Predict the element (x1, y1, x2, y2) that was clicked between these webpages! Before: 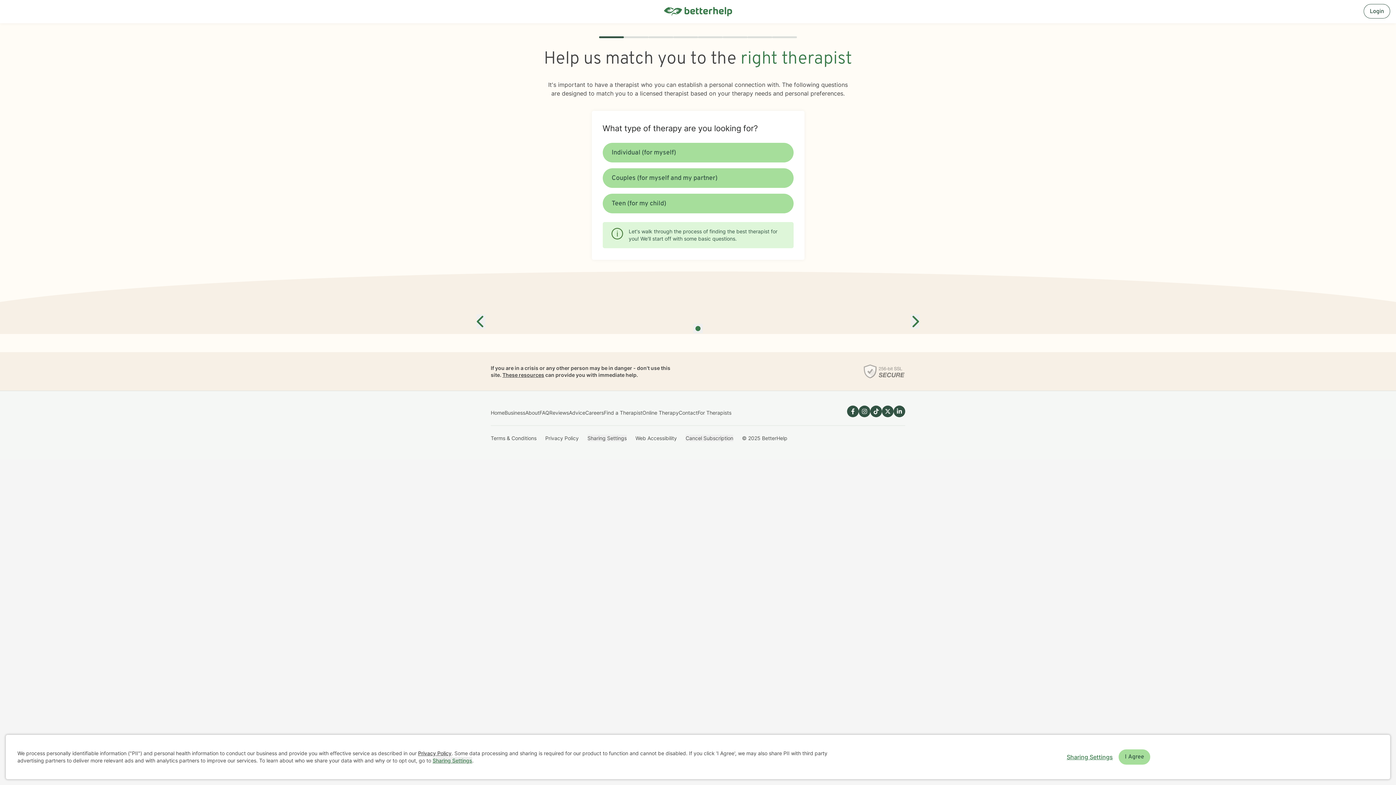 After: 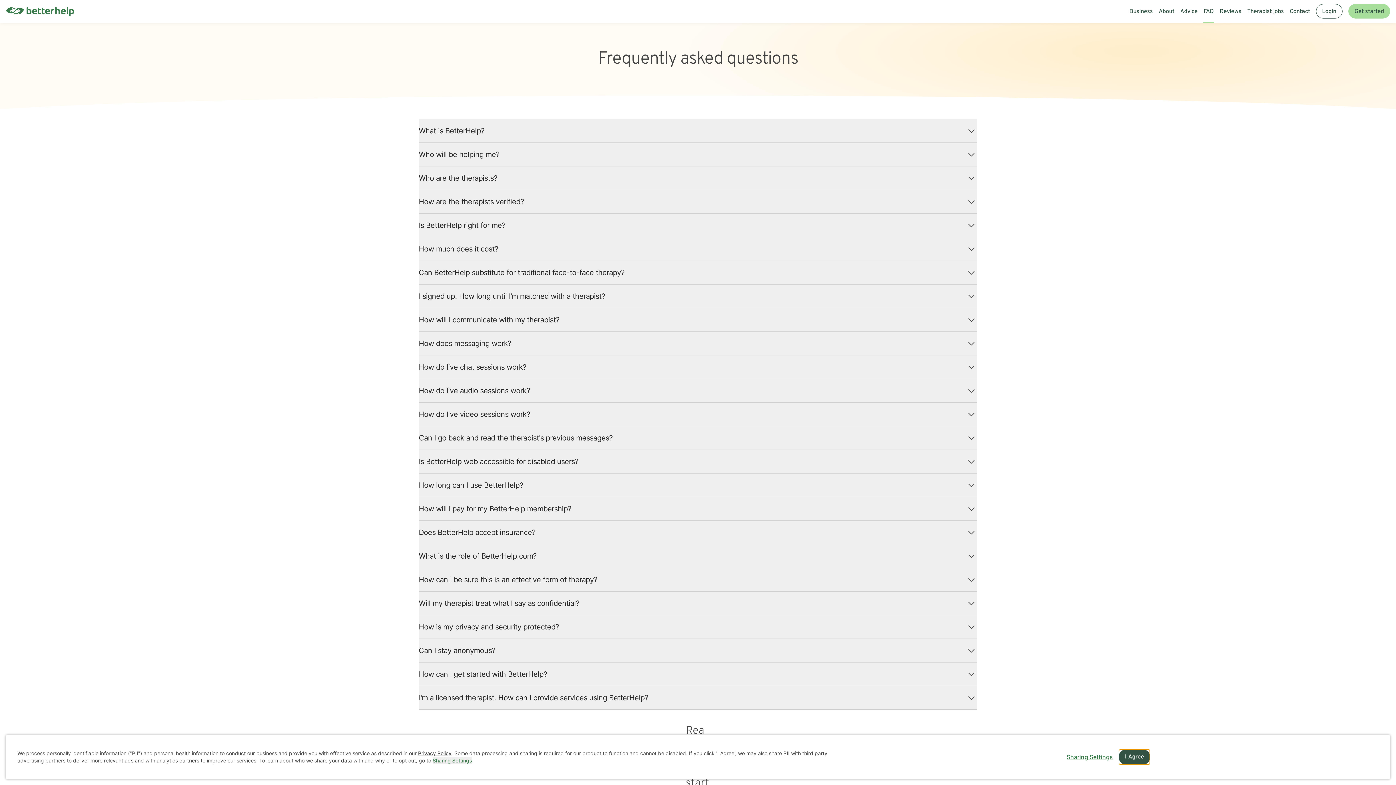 Action: bbox: (539, 409, 549, 416) label: FAQ